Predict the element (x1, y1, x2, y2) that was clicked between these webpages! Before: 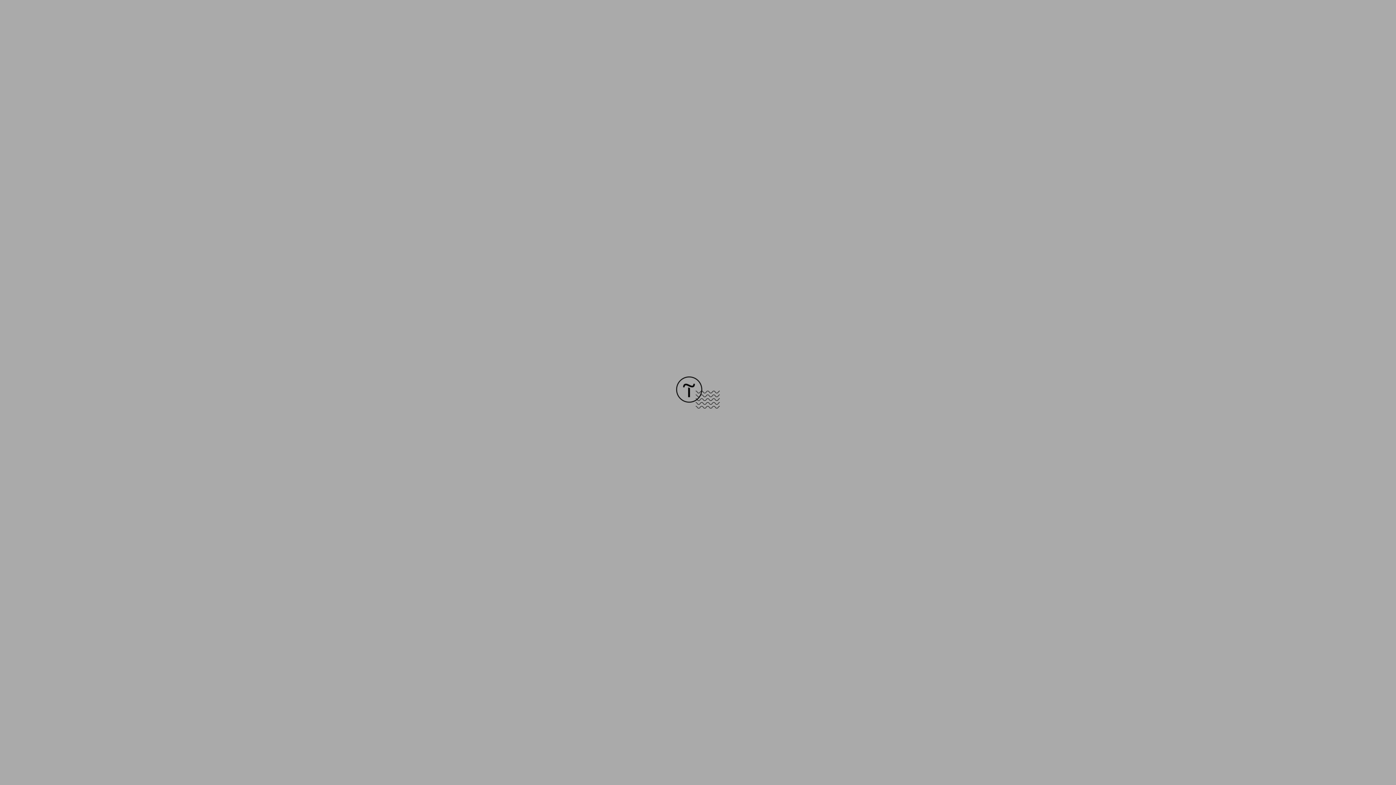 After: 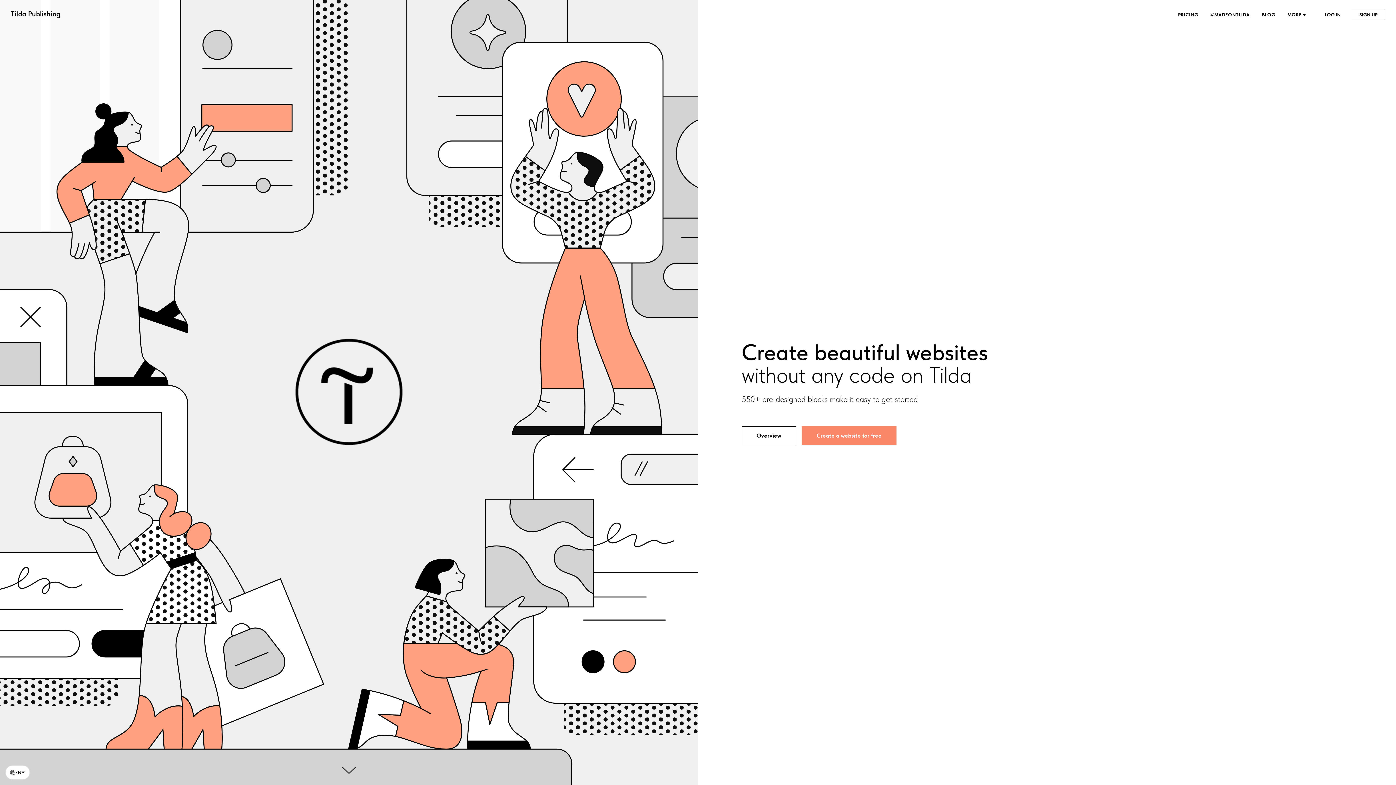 Action: bbox: (676, 403, 720, 409)